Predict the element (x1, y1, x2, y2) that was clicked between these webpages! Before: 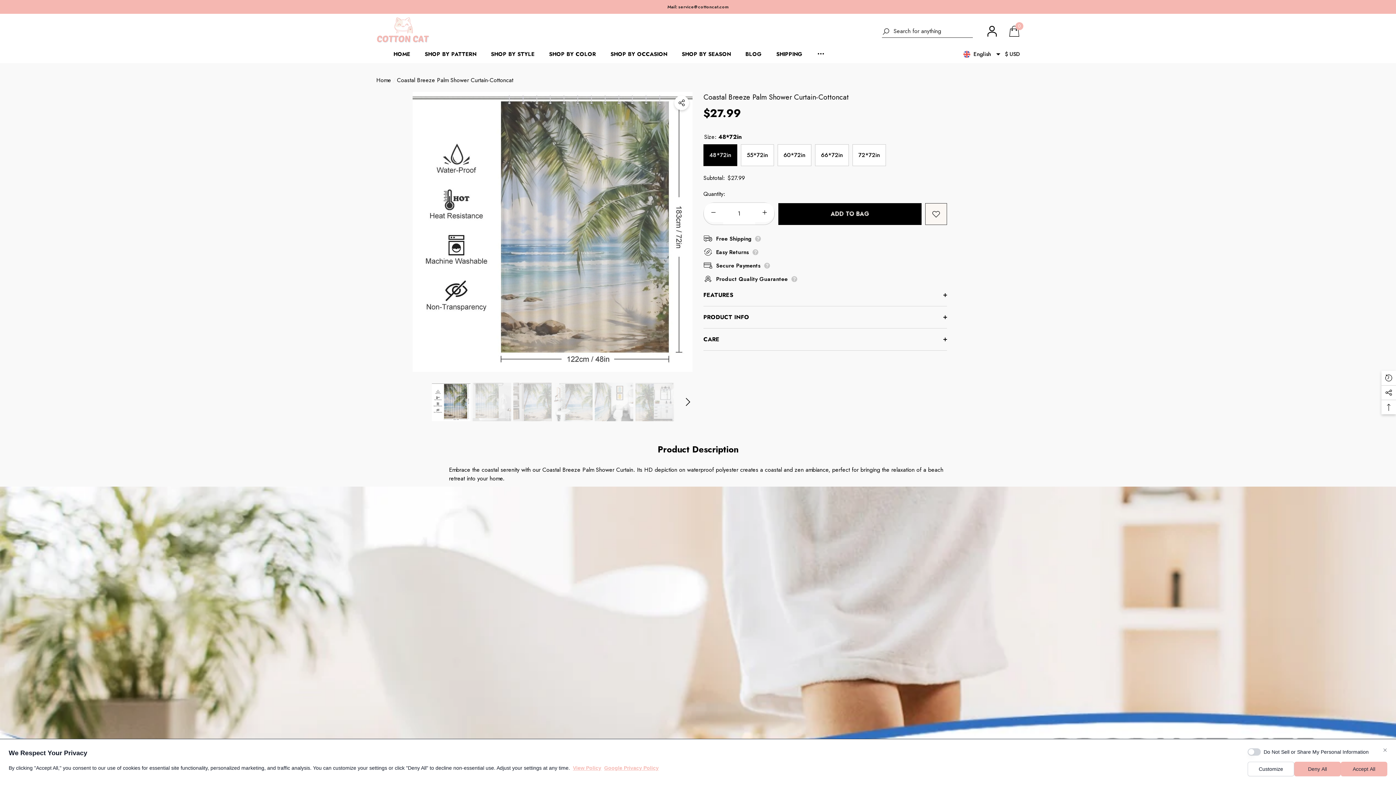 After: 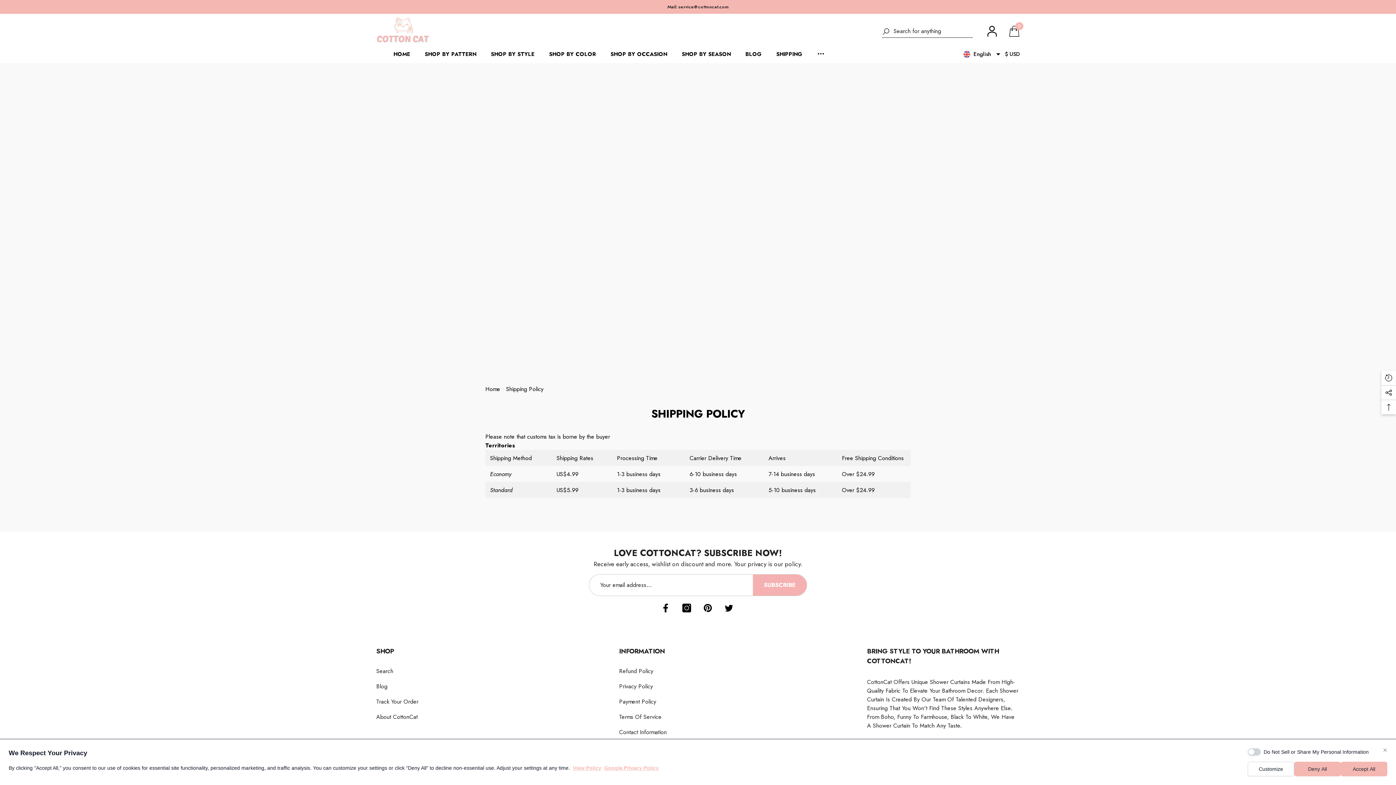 Action: bbox: (769, 45, 810, 63) label: SHIPPING